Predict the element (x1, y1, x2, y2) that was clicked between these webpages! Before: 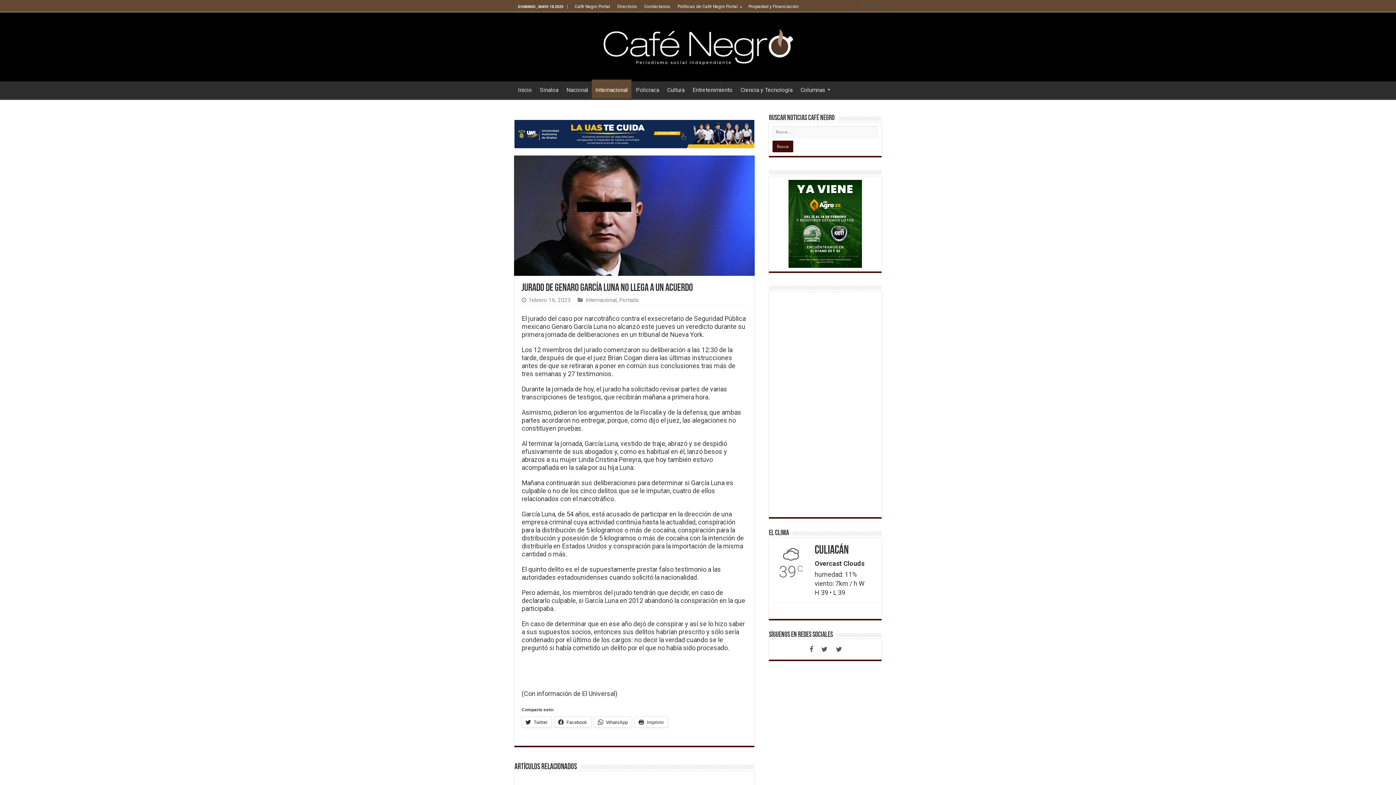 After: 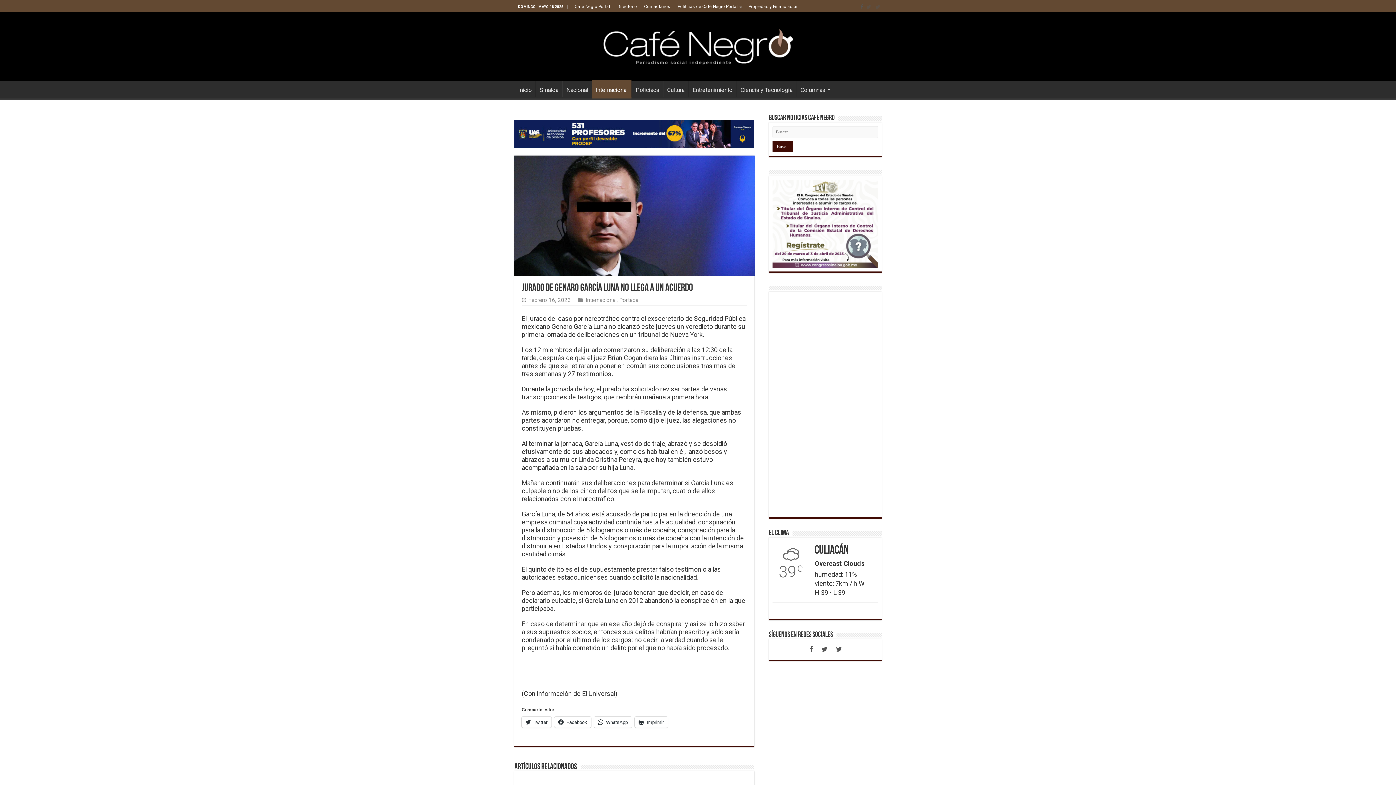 Action: bbox: (860, 2, 864, 11)